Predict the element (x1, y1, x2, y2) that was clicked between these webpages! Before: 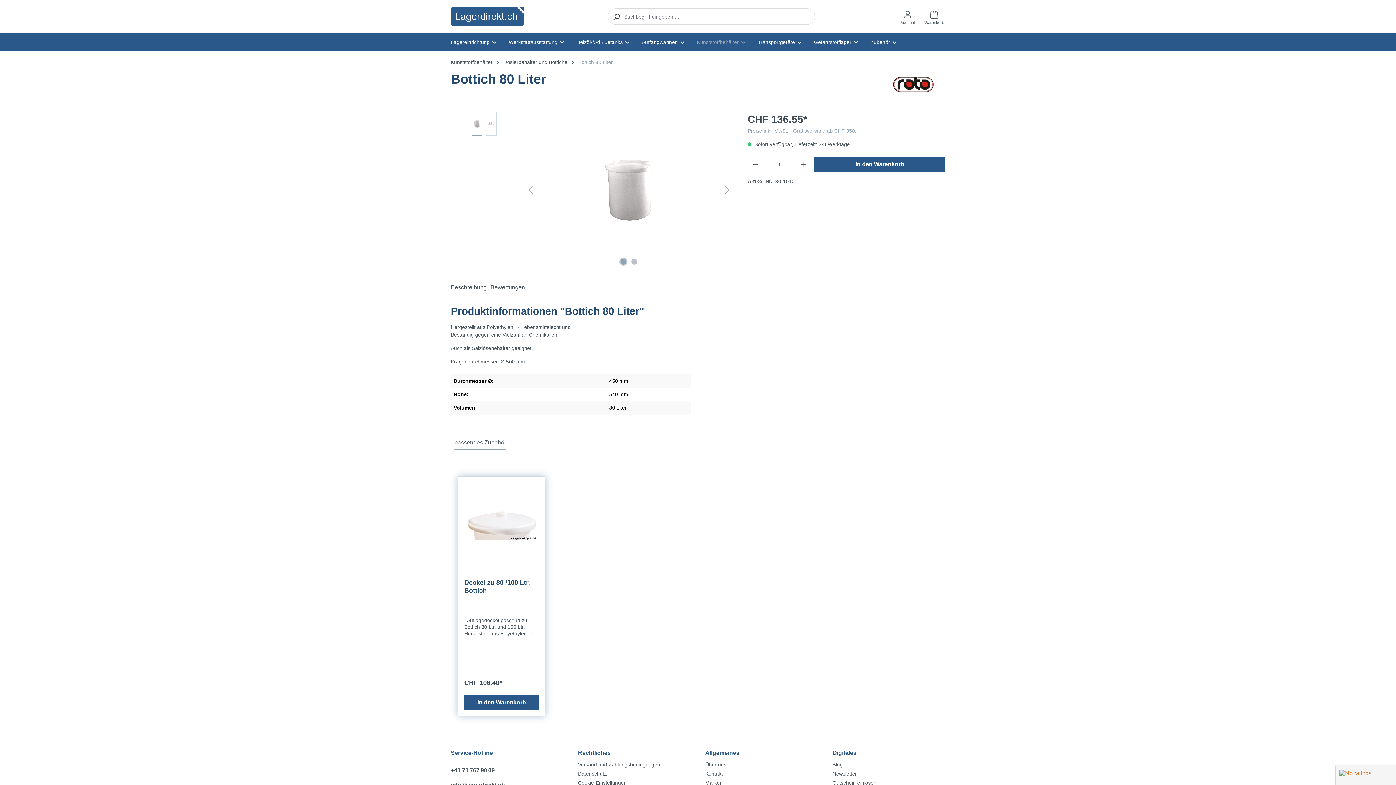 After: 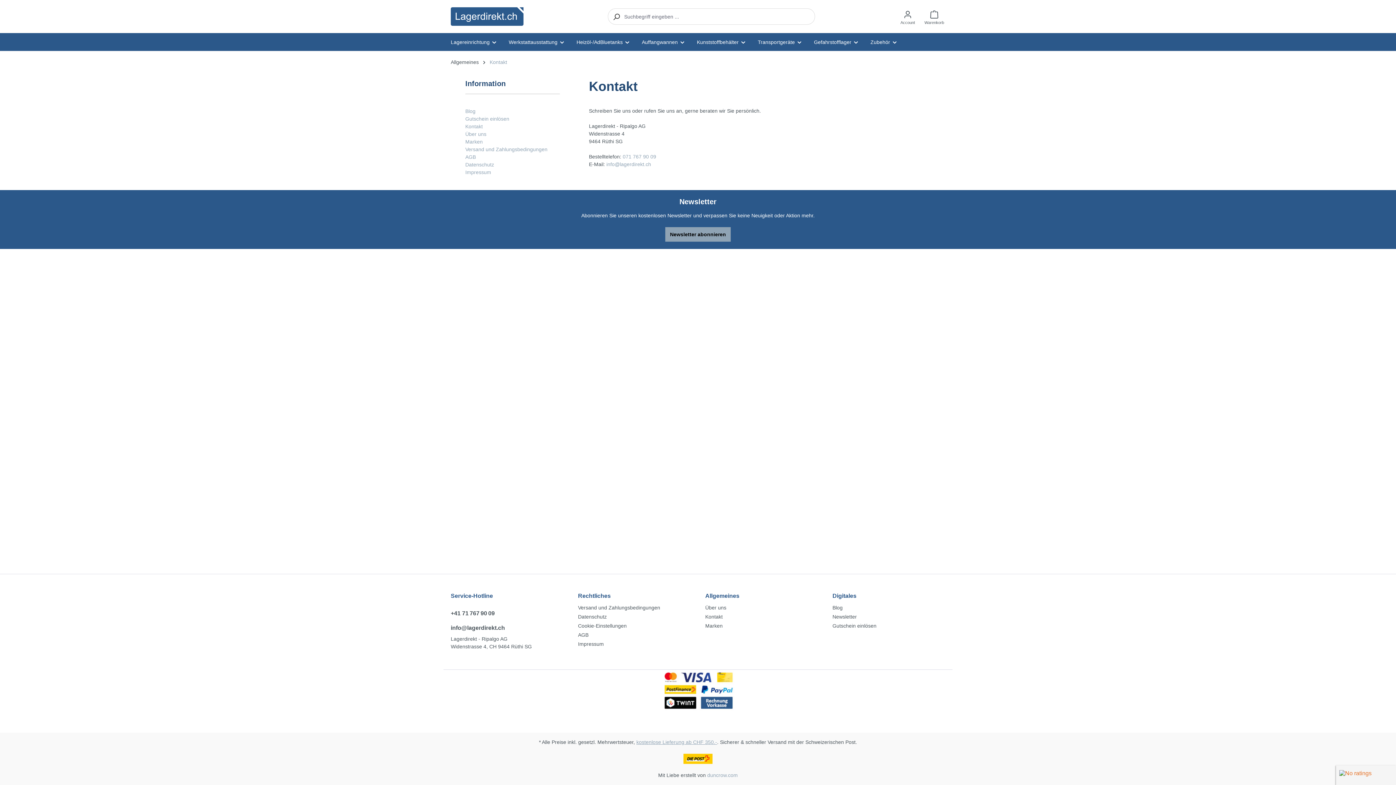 Action: bbox: (705, 771, 722, 776) label: Kontakt